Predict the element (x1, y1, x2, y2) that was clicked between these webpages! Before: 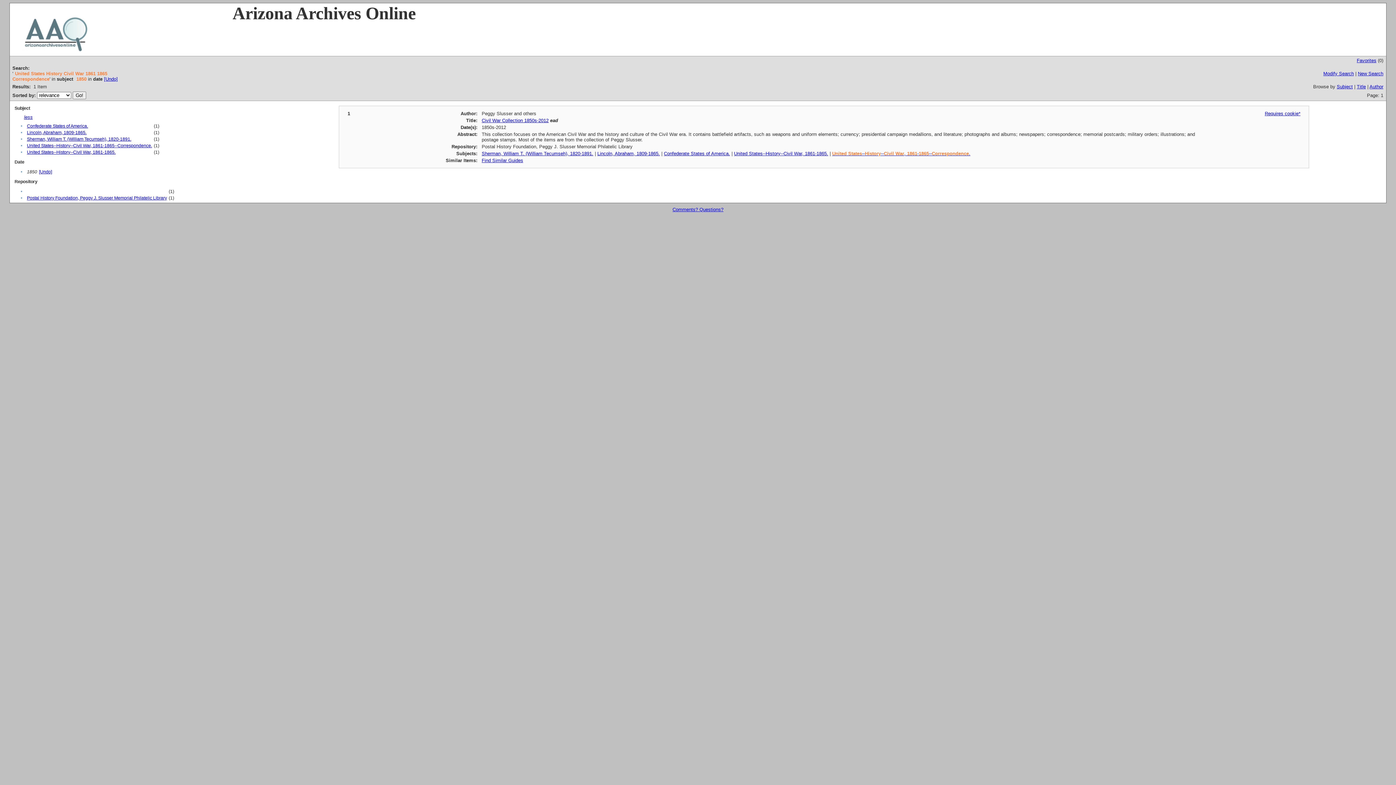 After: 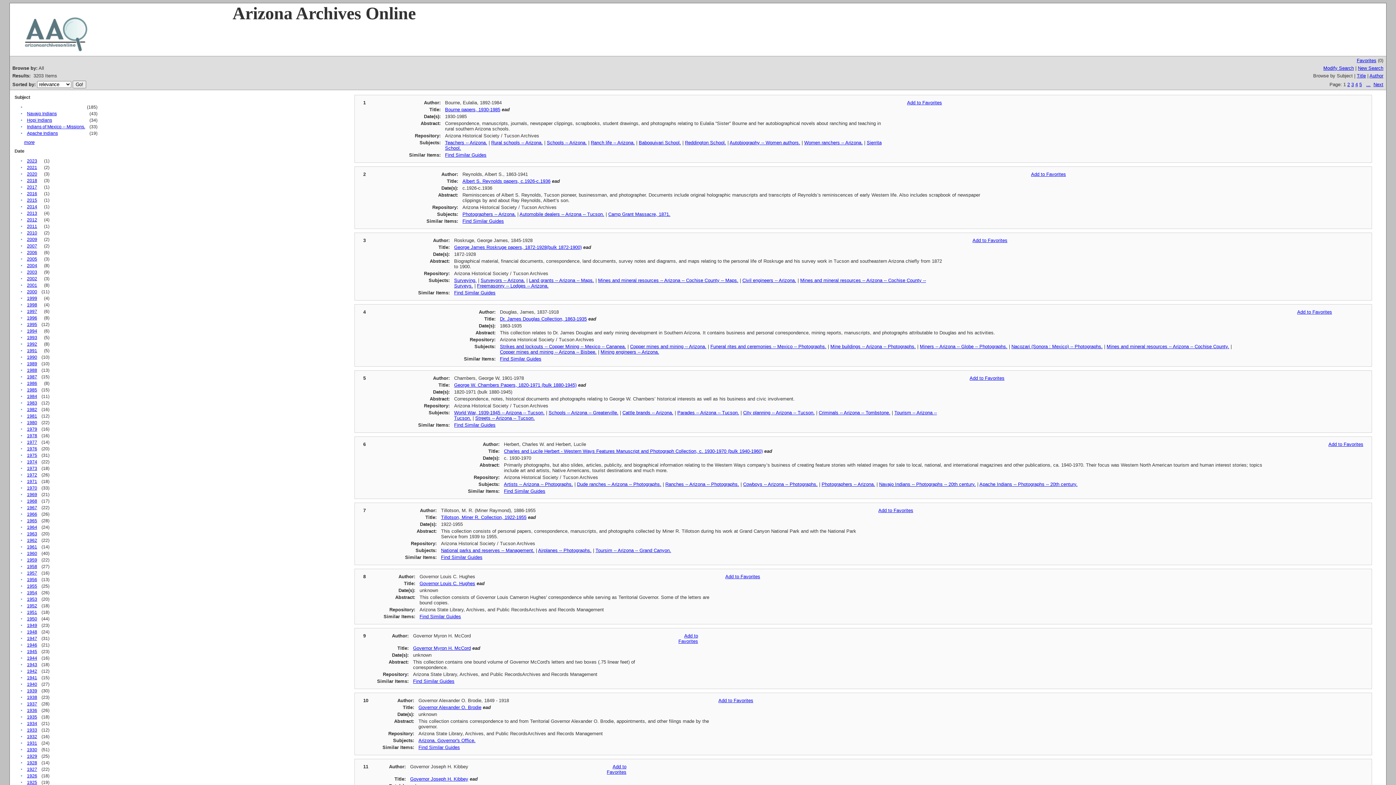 Action: bbox: (1337, 84, 1353, 89) label: Subject